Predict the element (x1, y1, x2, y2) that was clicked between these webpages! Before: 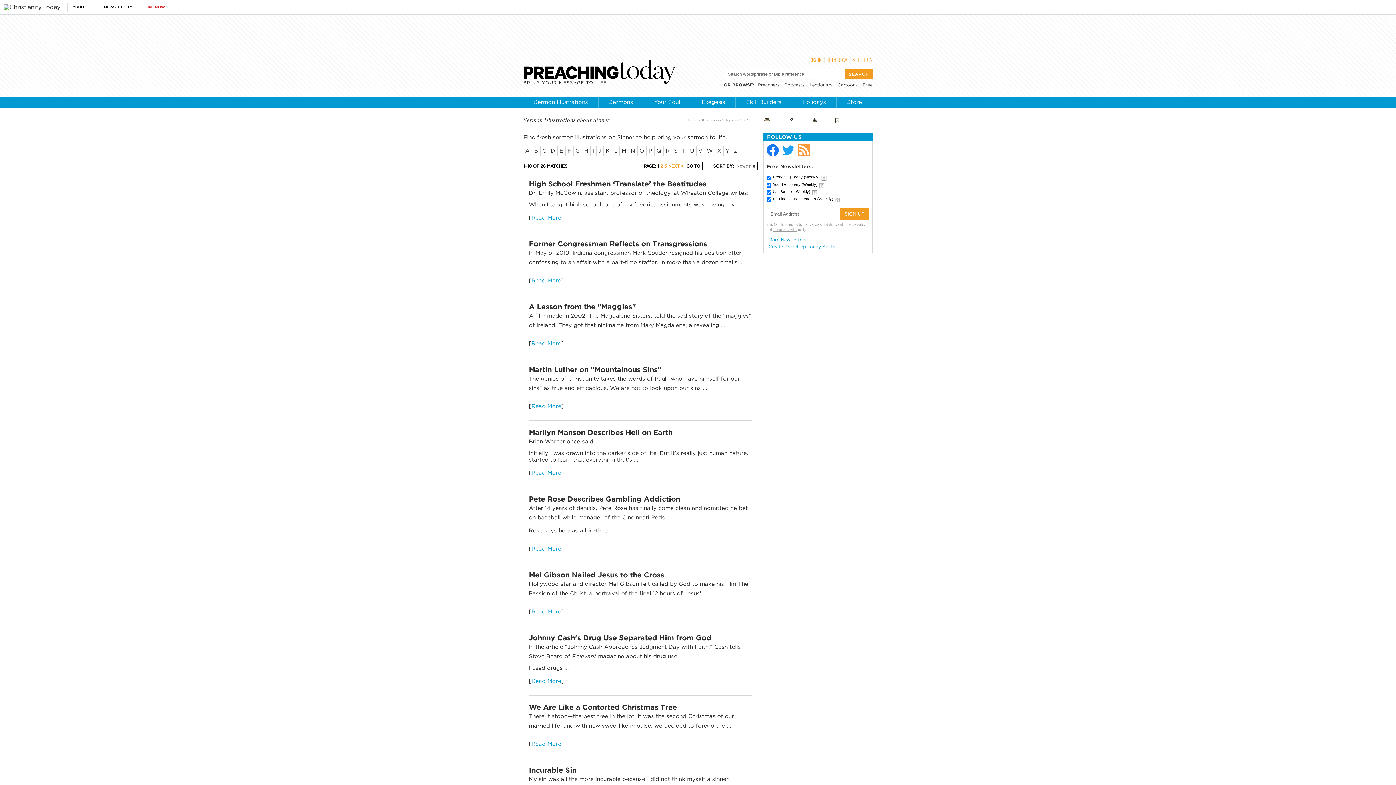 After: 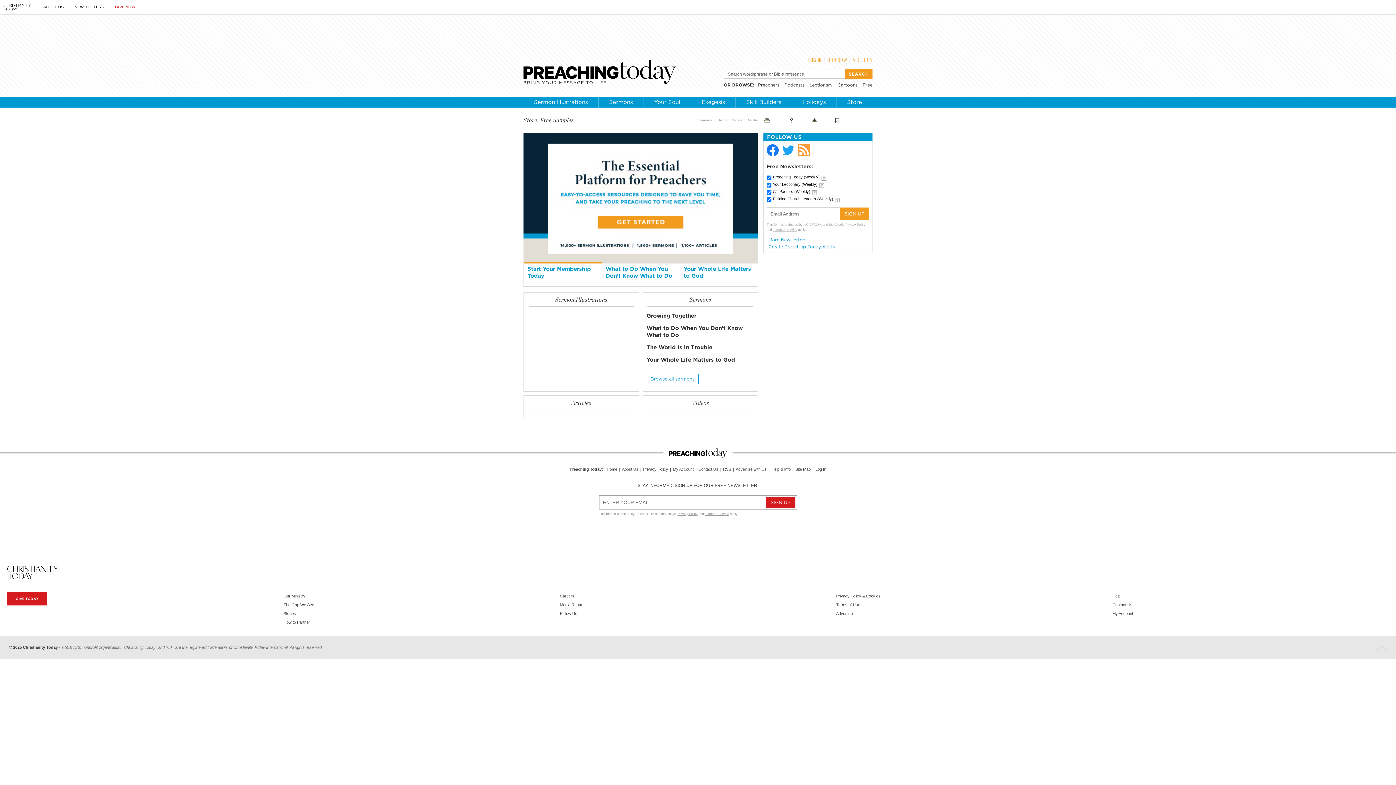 Action: bbox: (862, 82, 872, 87) label: Free